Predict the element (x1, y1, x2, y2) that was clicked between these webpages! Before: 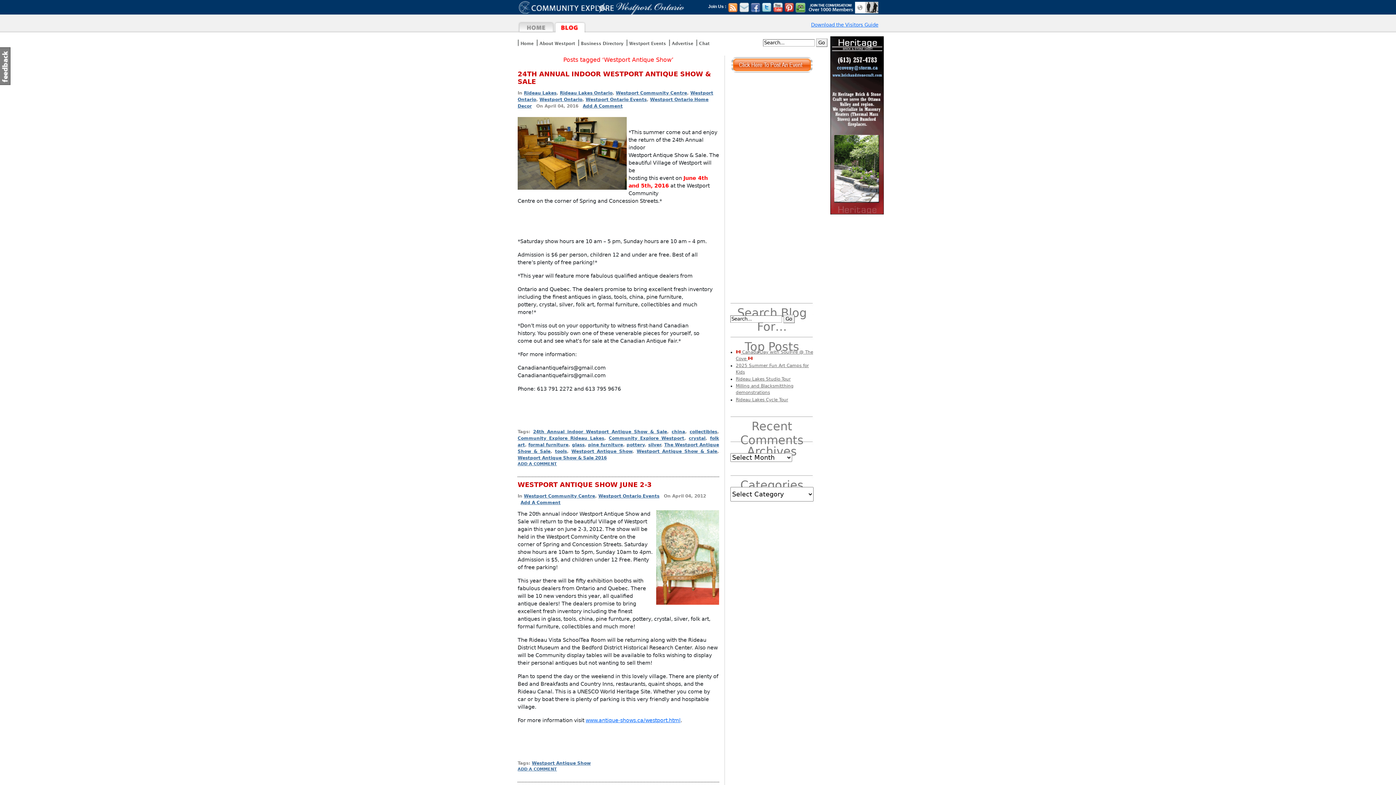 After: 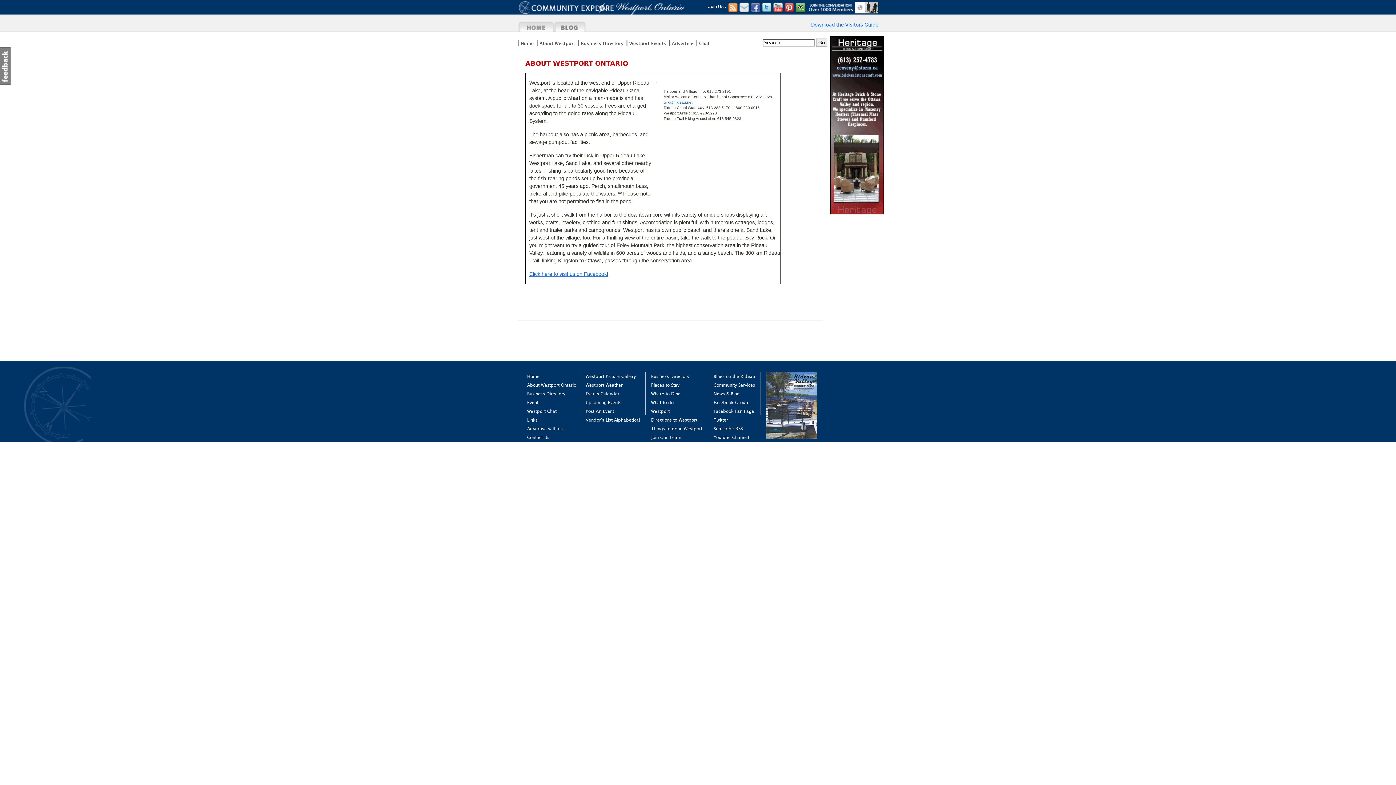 Action: label: About Westport bbox: (539, 41, 575, 45)